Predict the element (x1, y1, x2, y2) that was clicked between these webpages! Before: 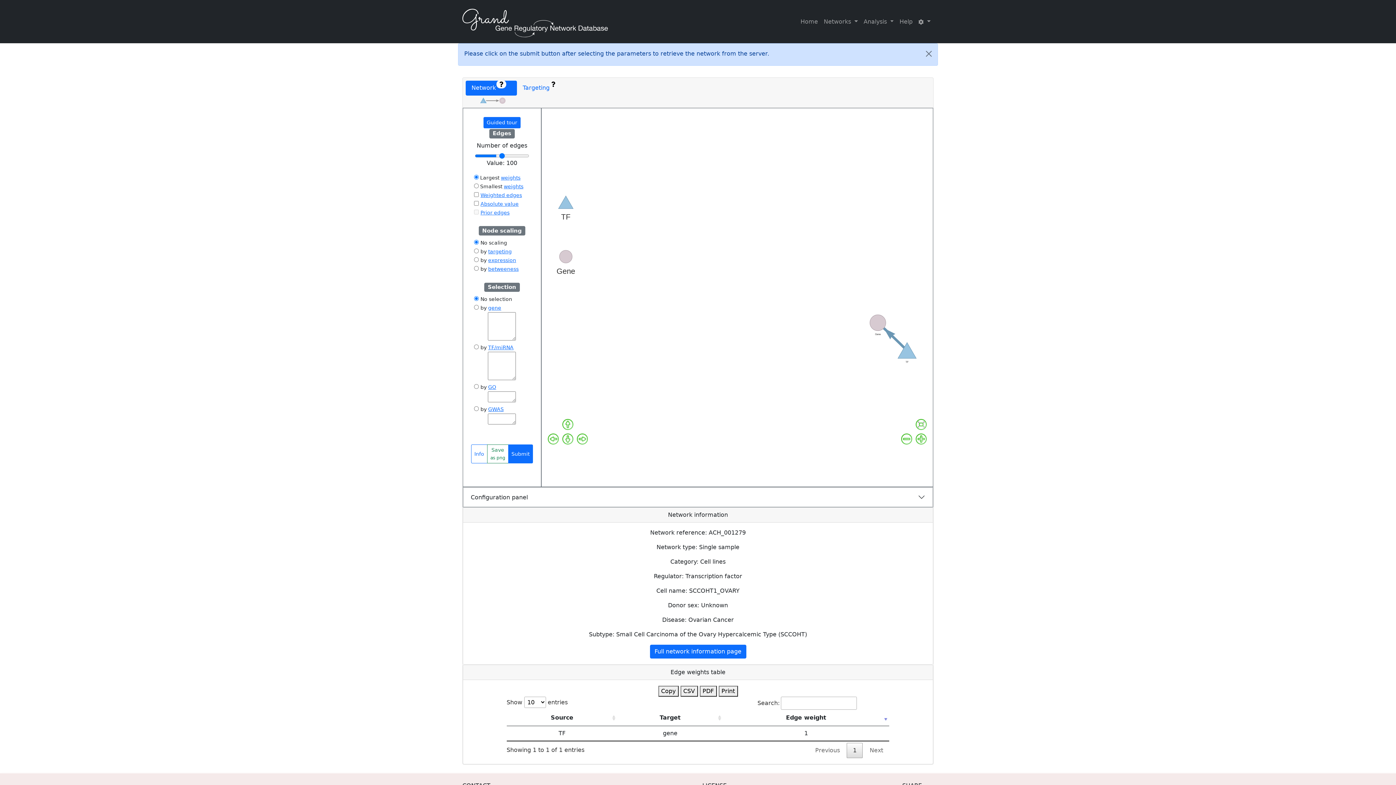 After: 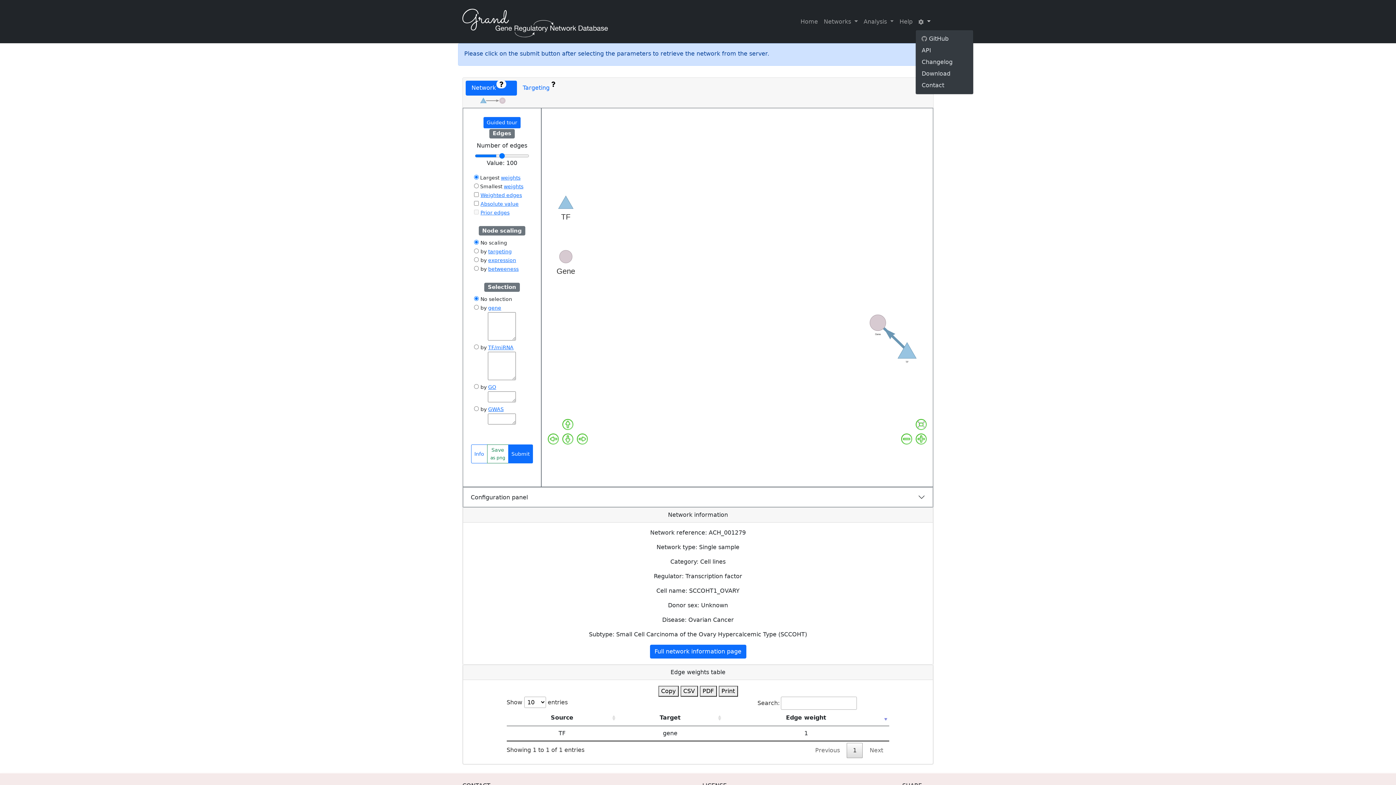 Action: bbox: (915, 14, 933, 28) label:  